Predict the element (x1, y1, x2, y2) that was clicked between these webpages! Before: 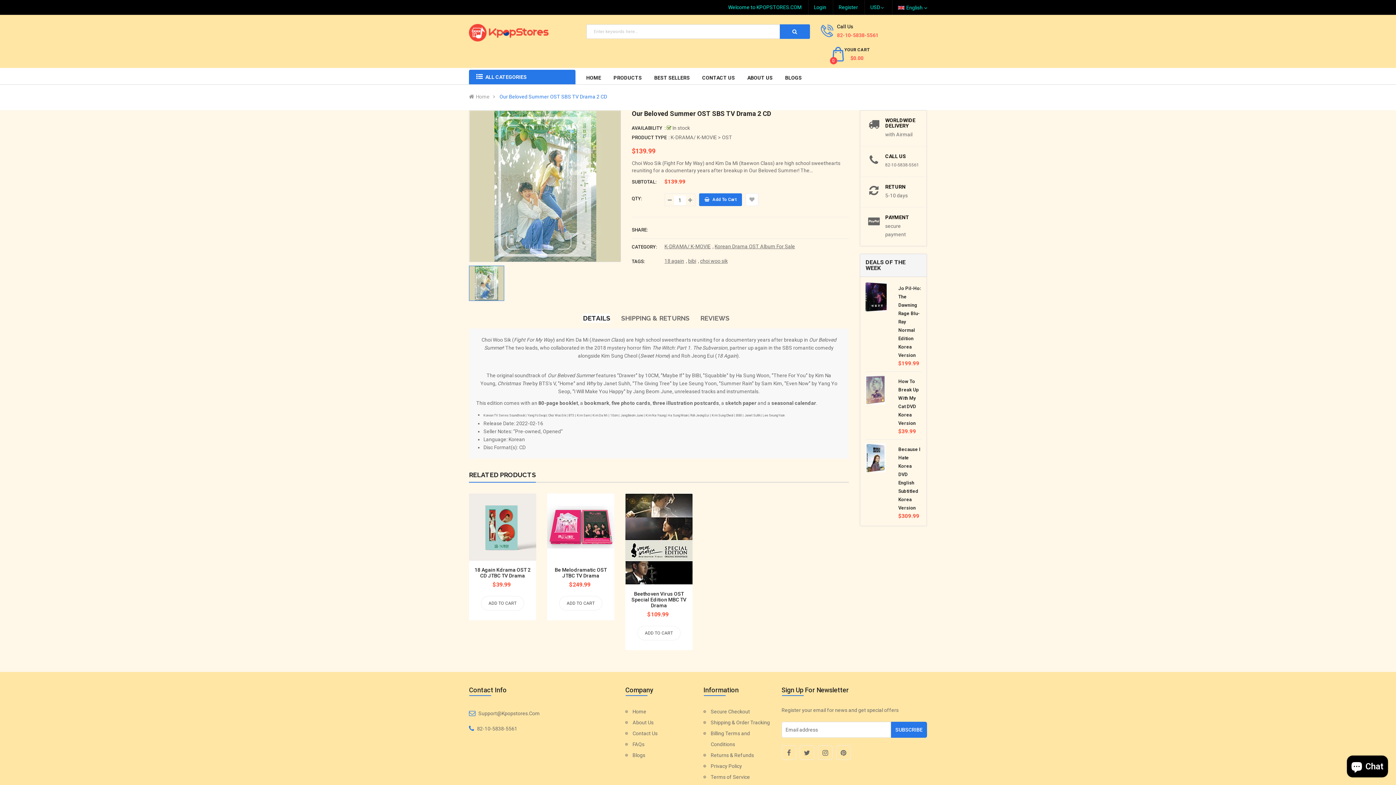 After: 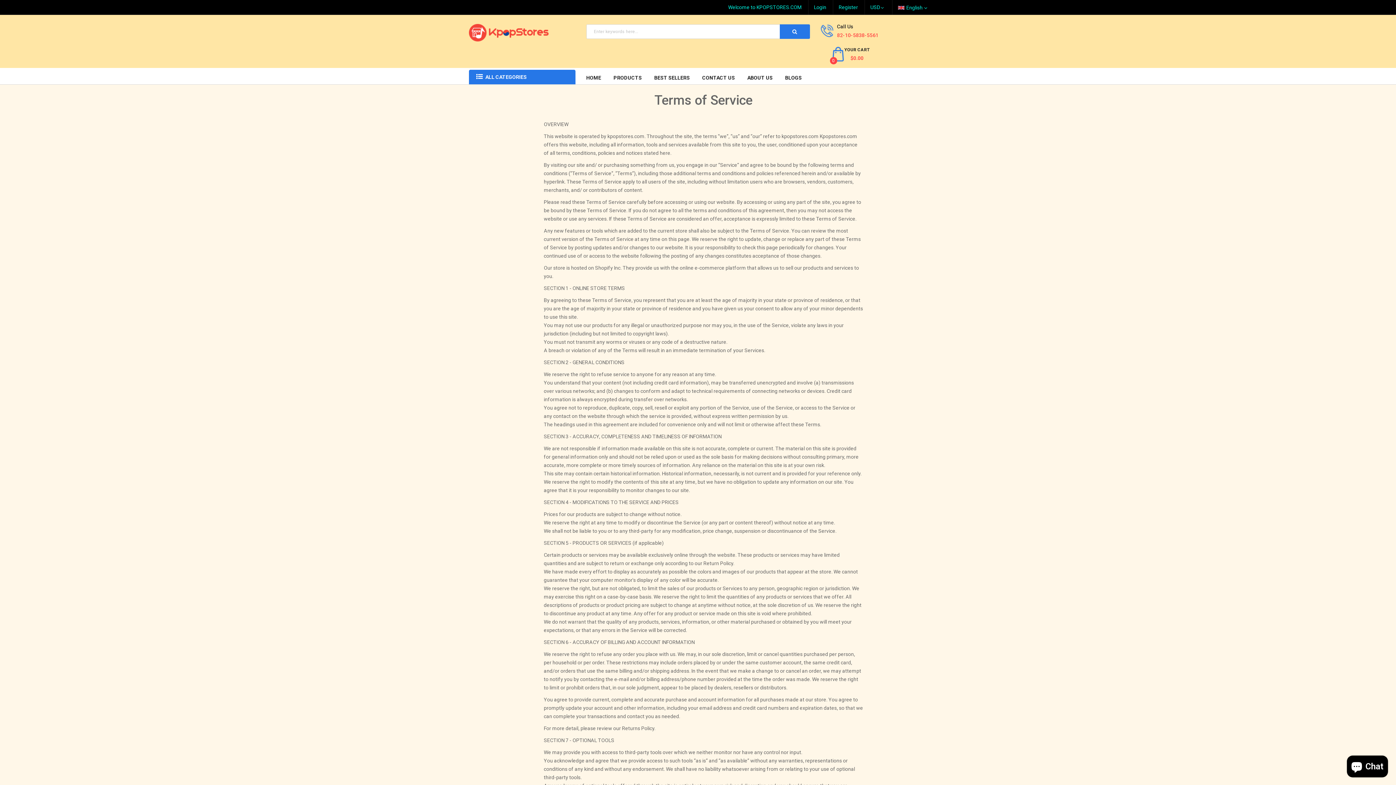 Action: bbox: (703, 771, 750, 782) label: Terms of Service